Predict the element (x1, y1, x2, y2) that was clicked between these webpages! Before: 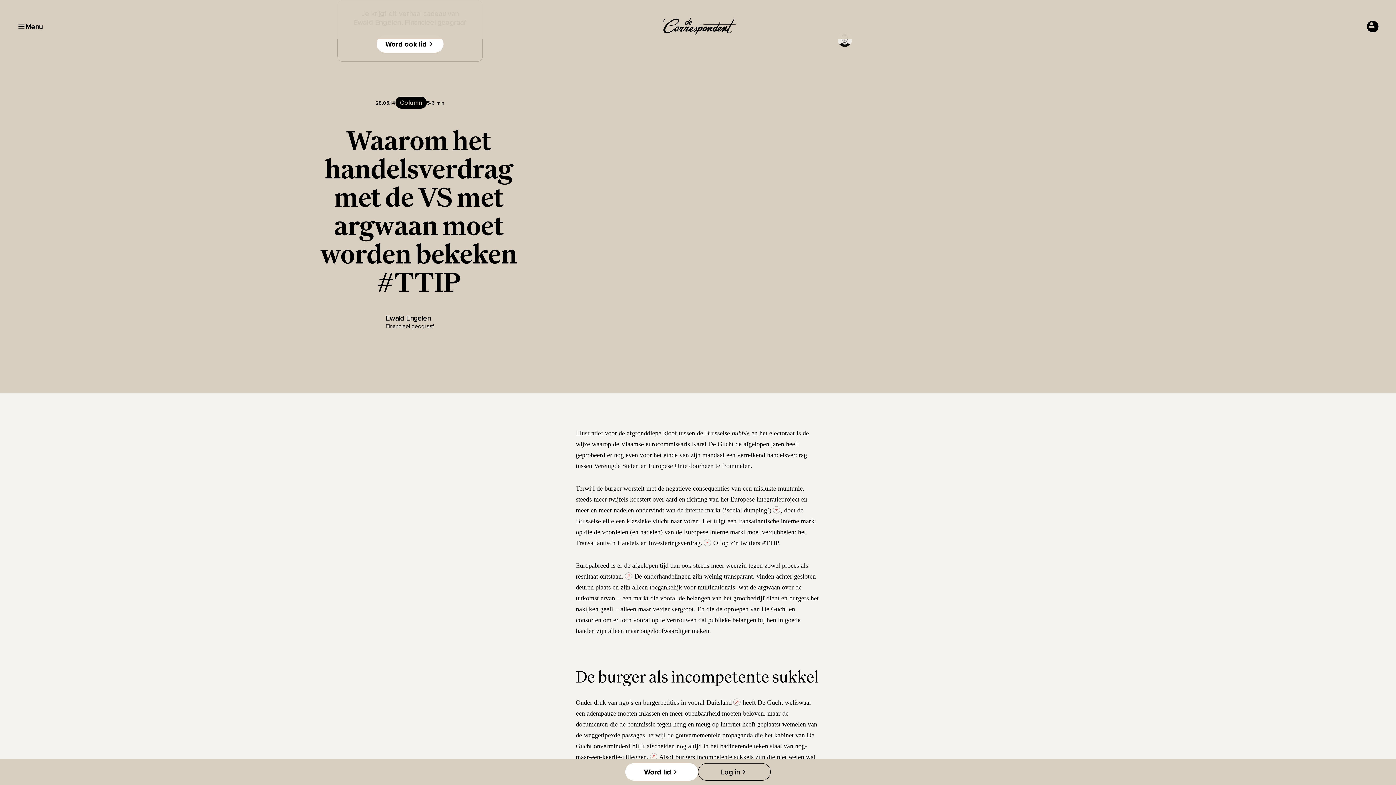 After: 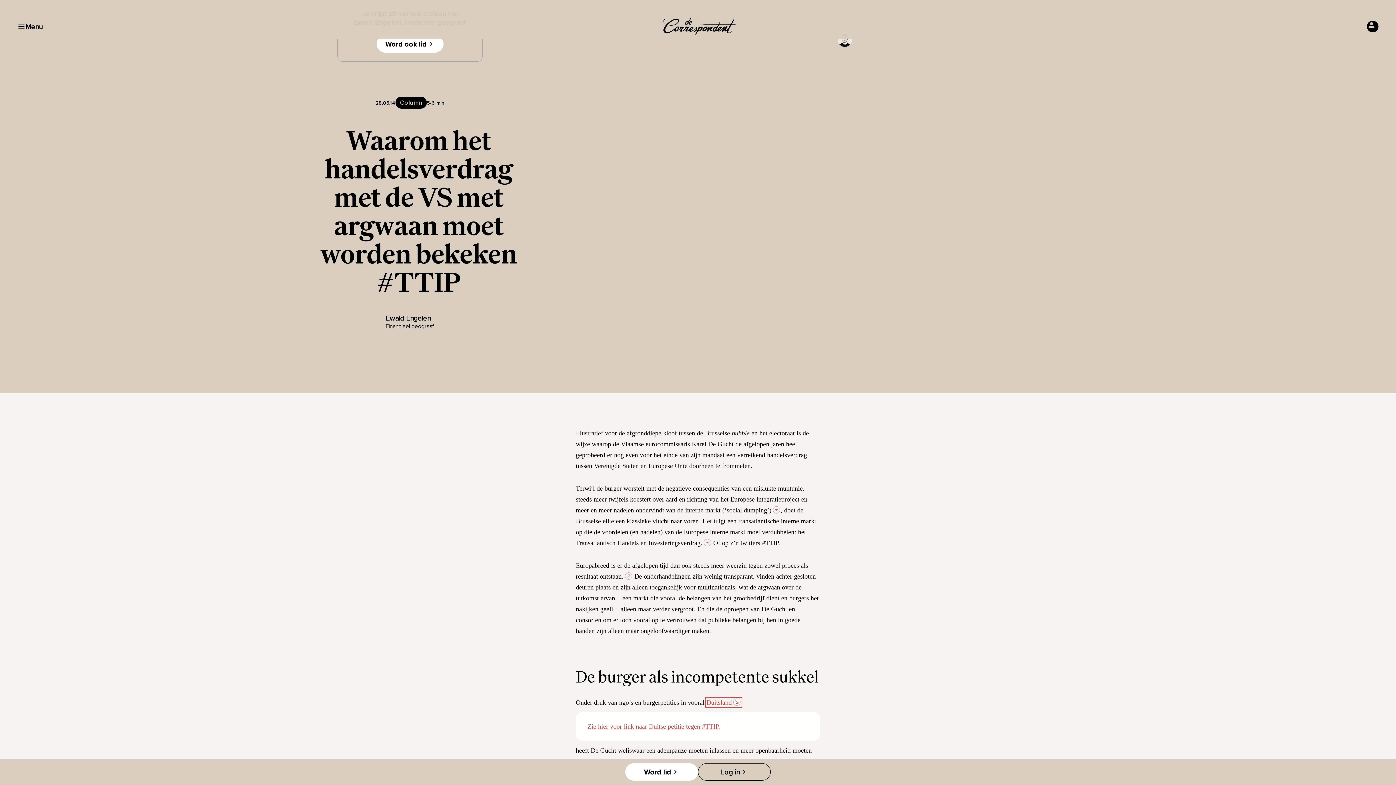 Action: bbox: (706, 699, 741, 706) label: Duitsland 